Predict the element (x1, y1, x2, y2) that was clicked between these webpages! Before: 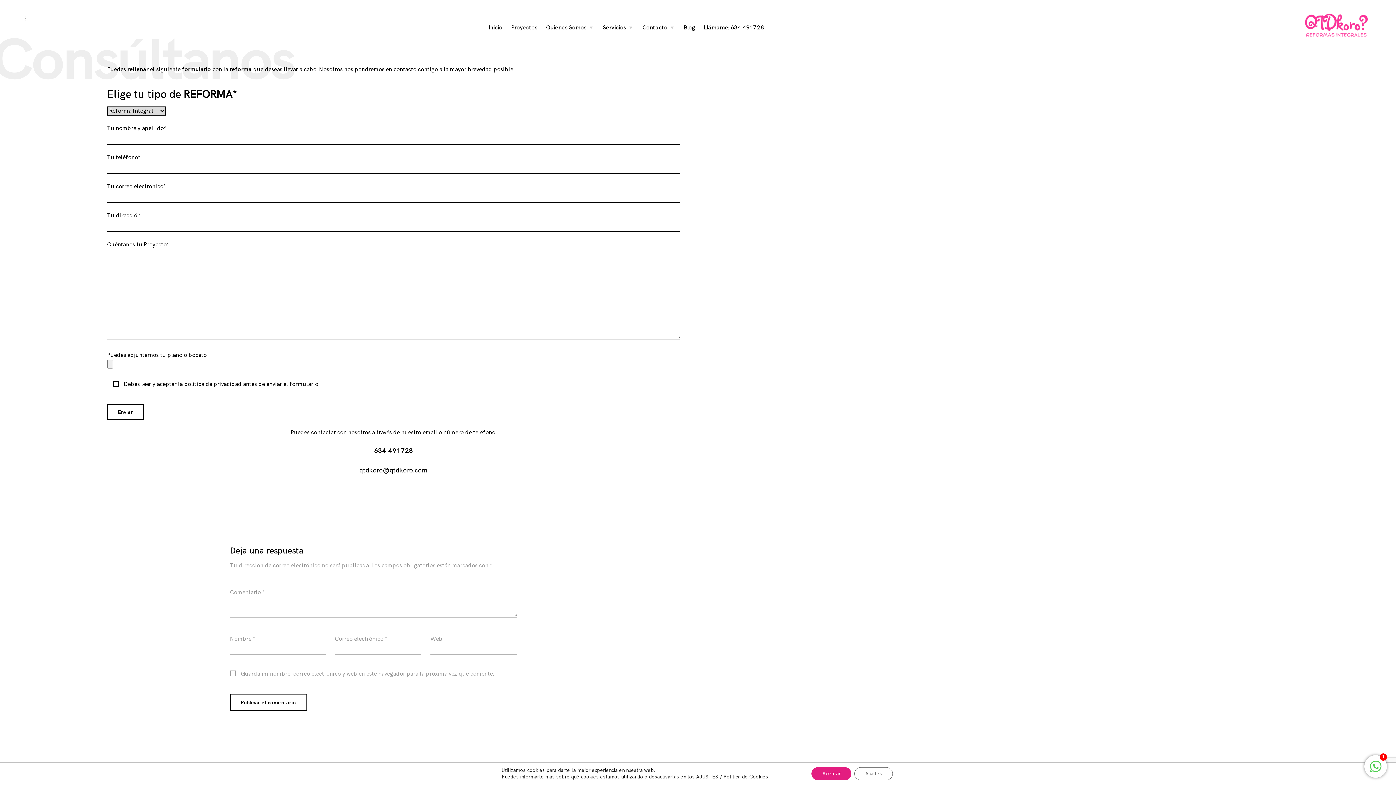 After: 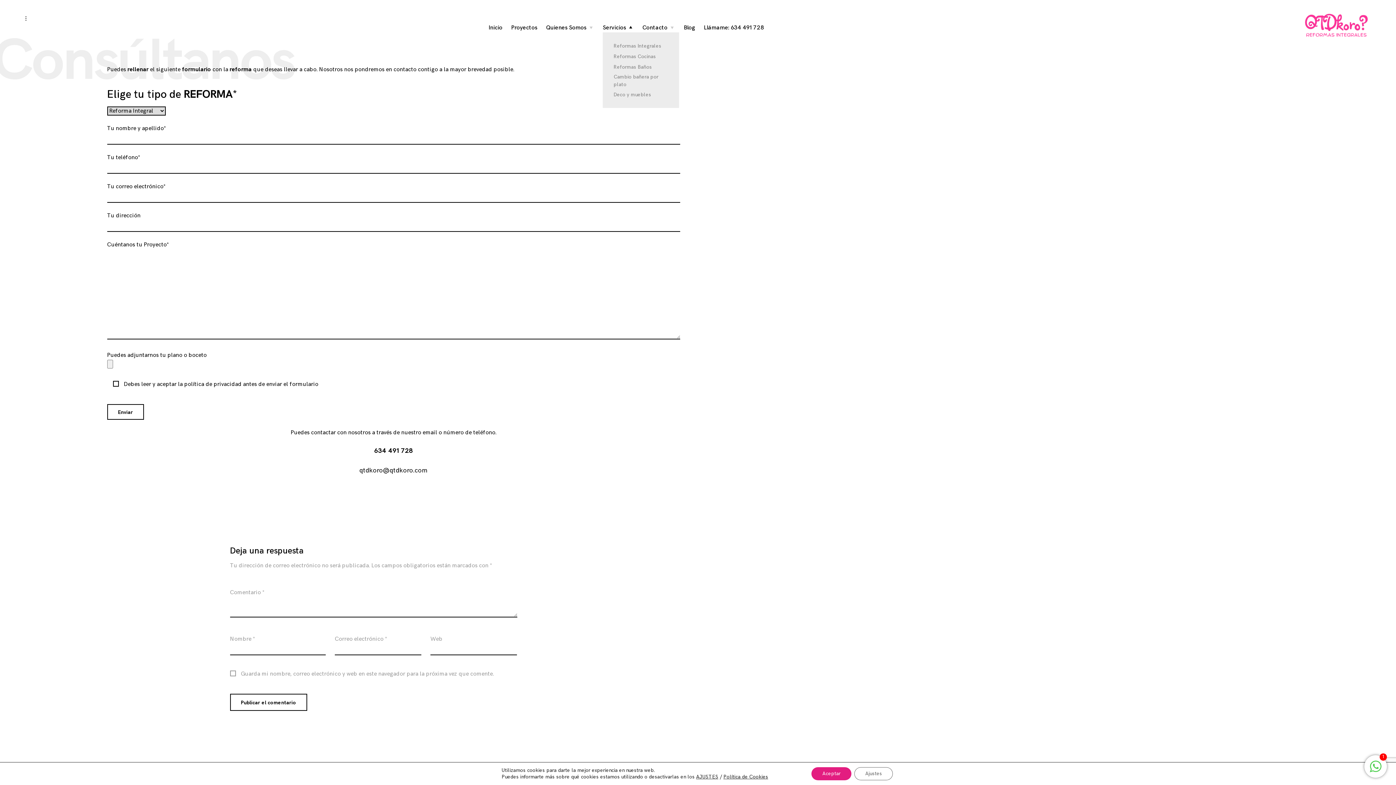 Action: label: Servicios bbox: (602, 23, 626, 32)